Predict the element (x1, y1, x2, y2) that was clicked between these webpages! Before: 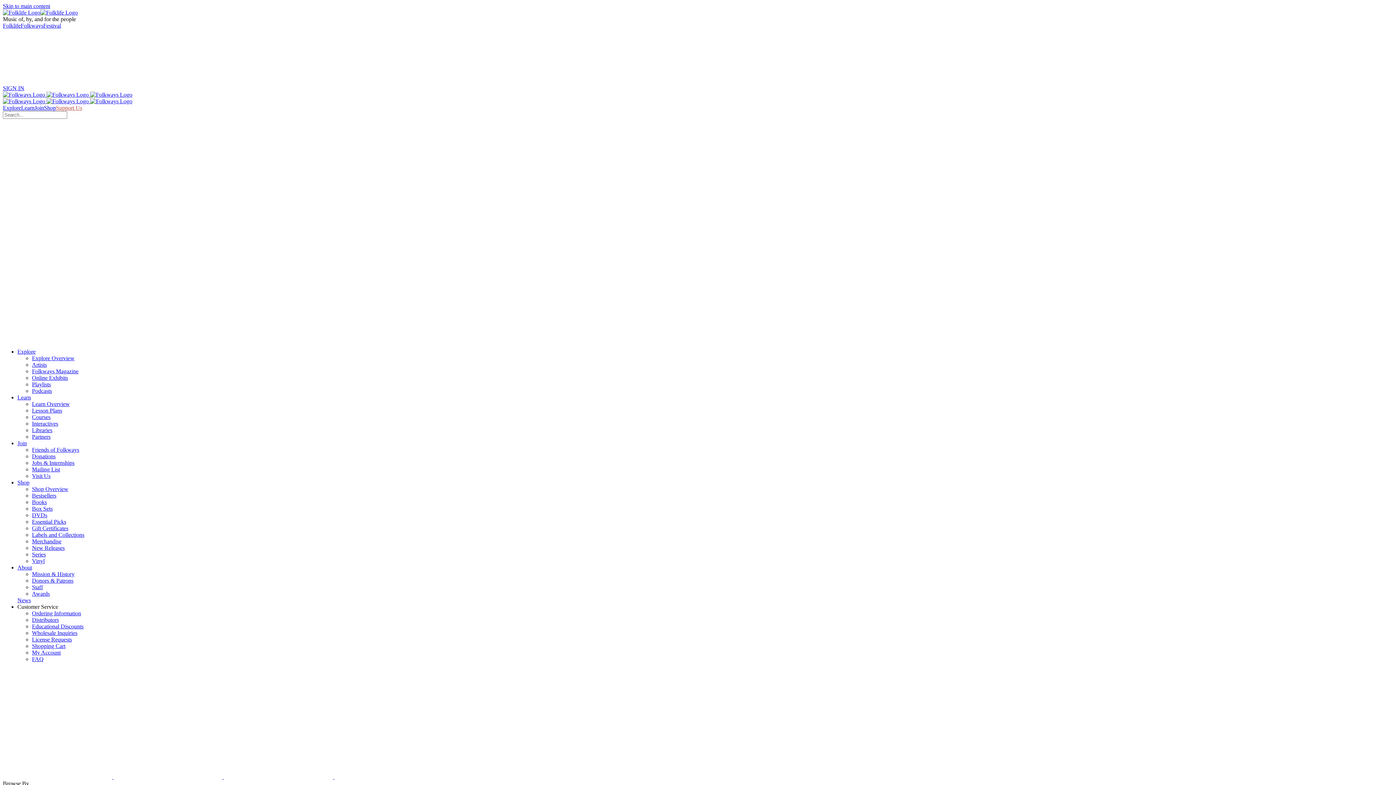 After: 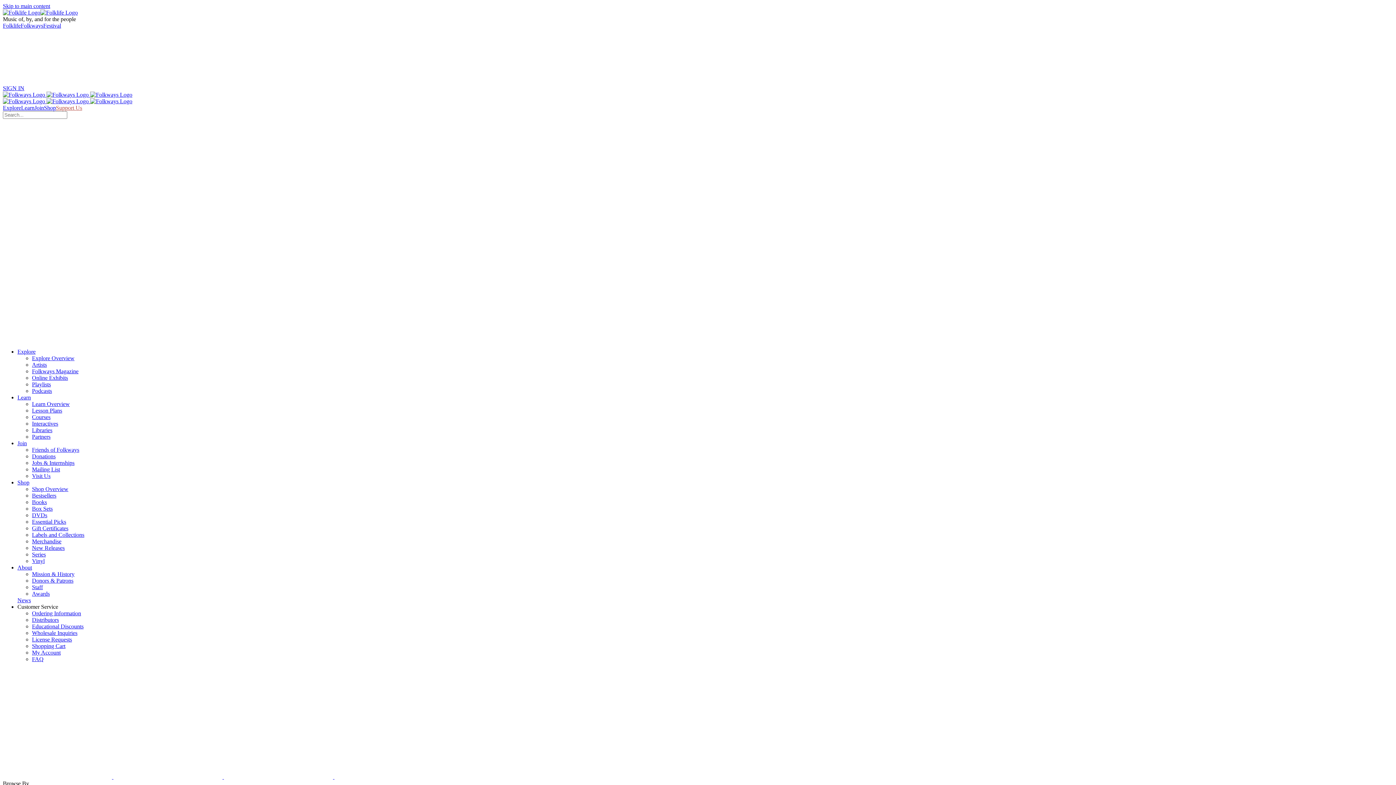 Action: bbox: (32, 433, 50, 440) label: Partners